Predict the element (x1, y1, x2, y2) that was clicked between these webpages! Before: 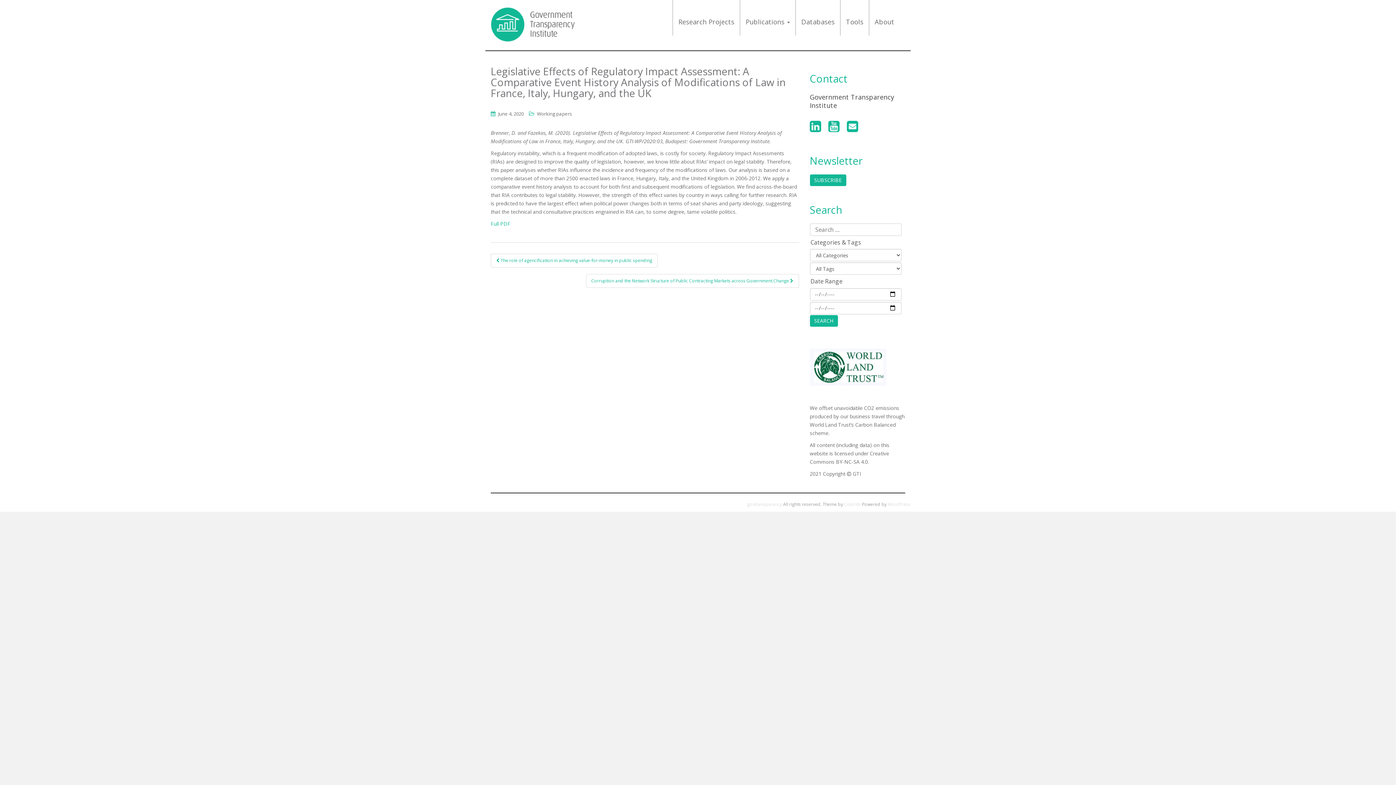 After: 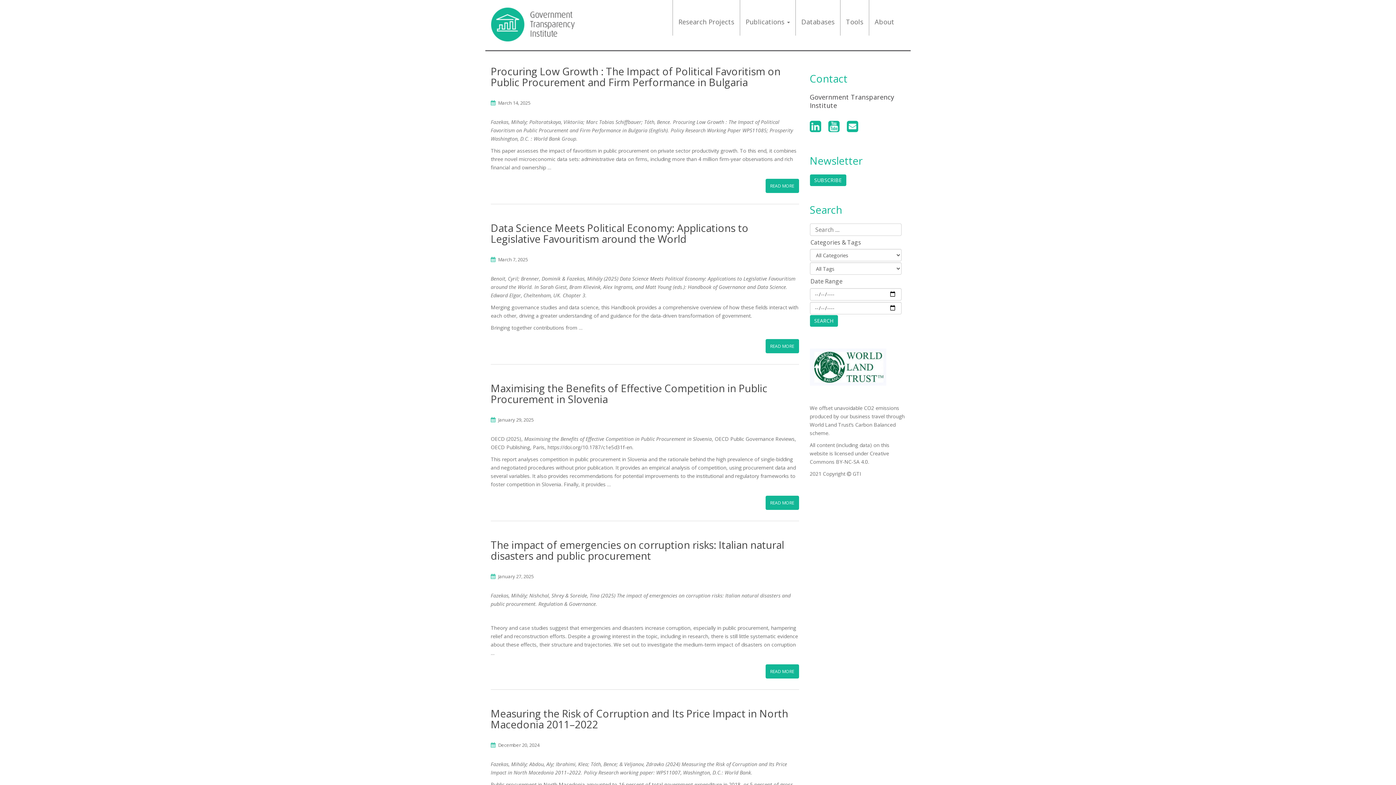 Action: label: govtransparency bbox: (747, 501, 782, 507)